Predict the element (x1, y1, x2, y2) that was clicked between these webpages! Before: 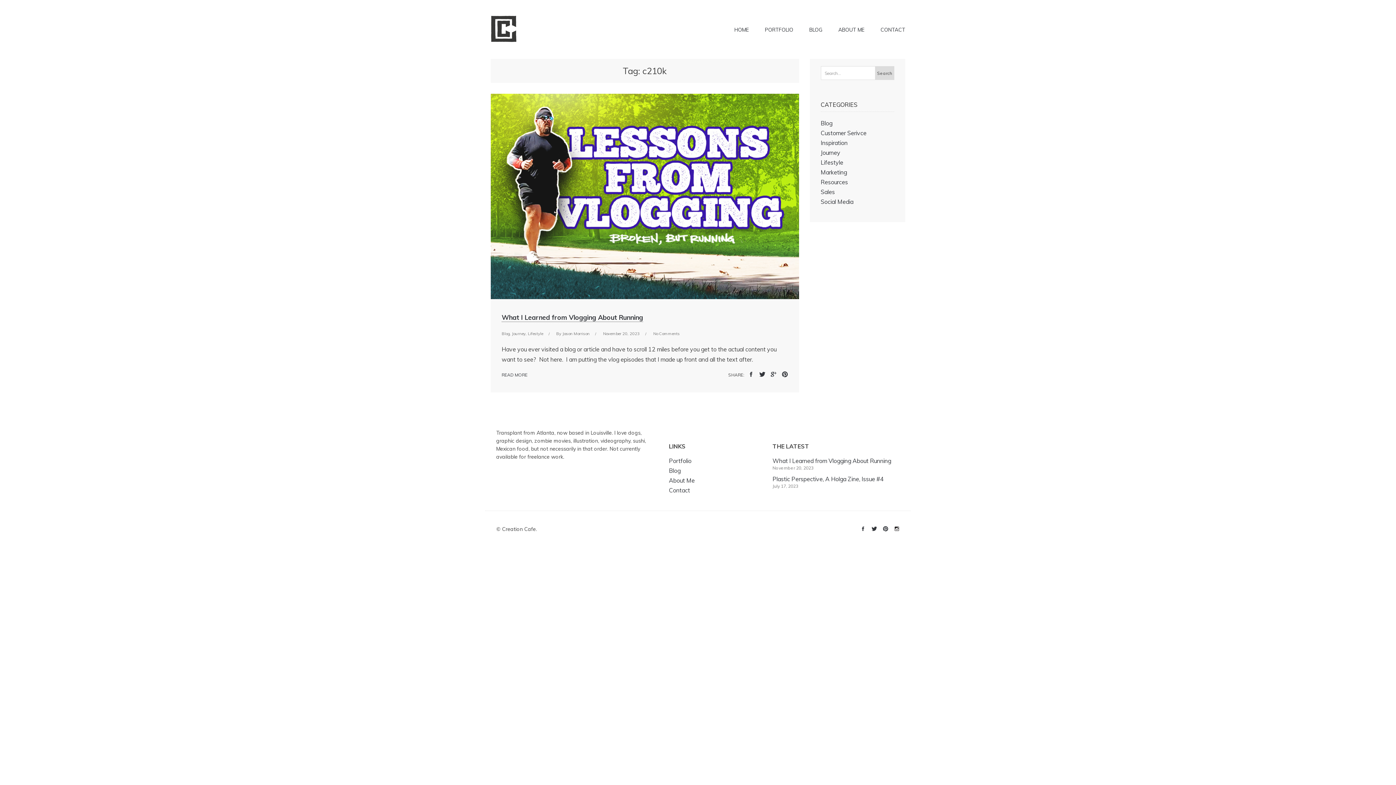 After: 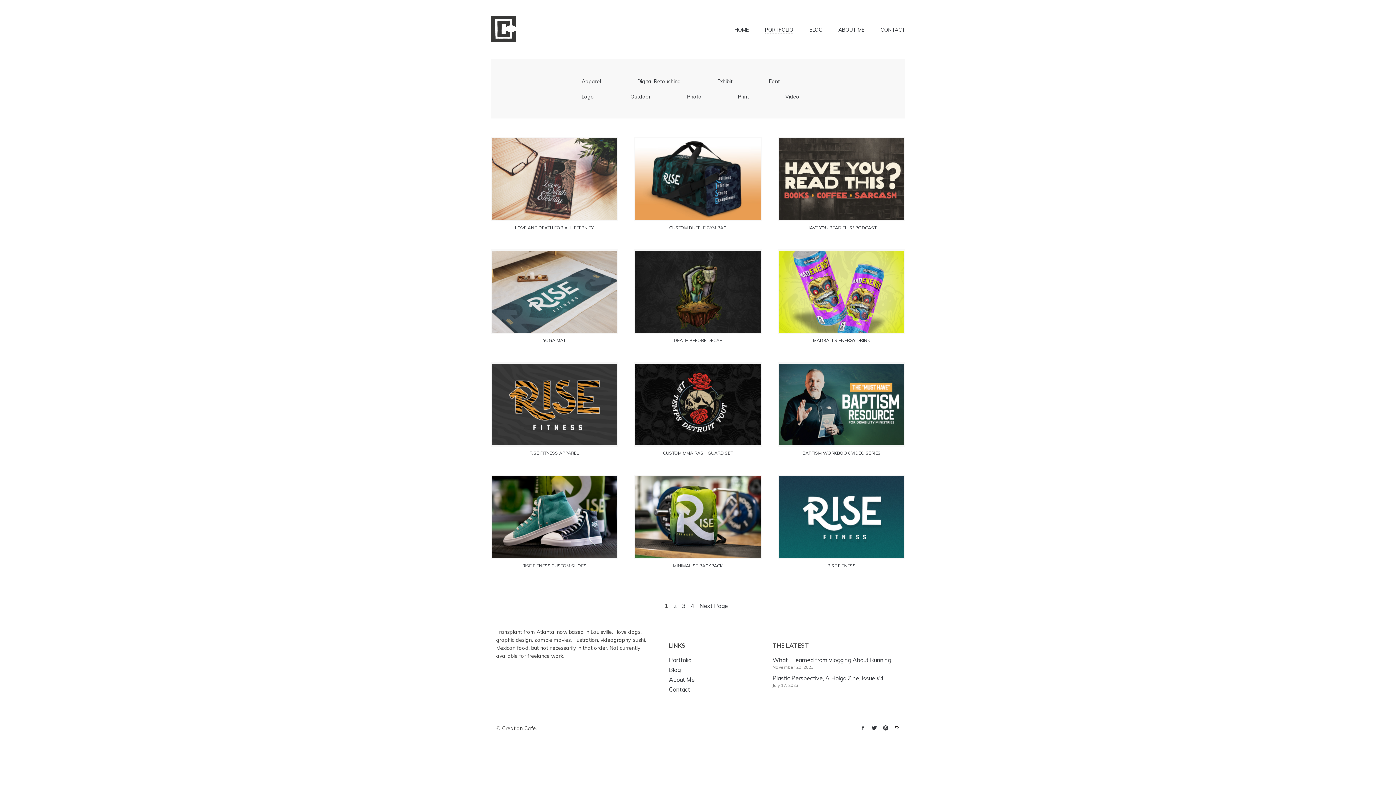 Action: bbox: (765, 26, 793, 33) label: PORTFOLIO